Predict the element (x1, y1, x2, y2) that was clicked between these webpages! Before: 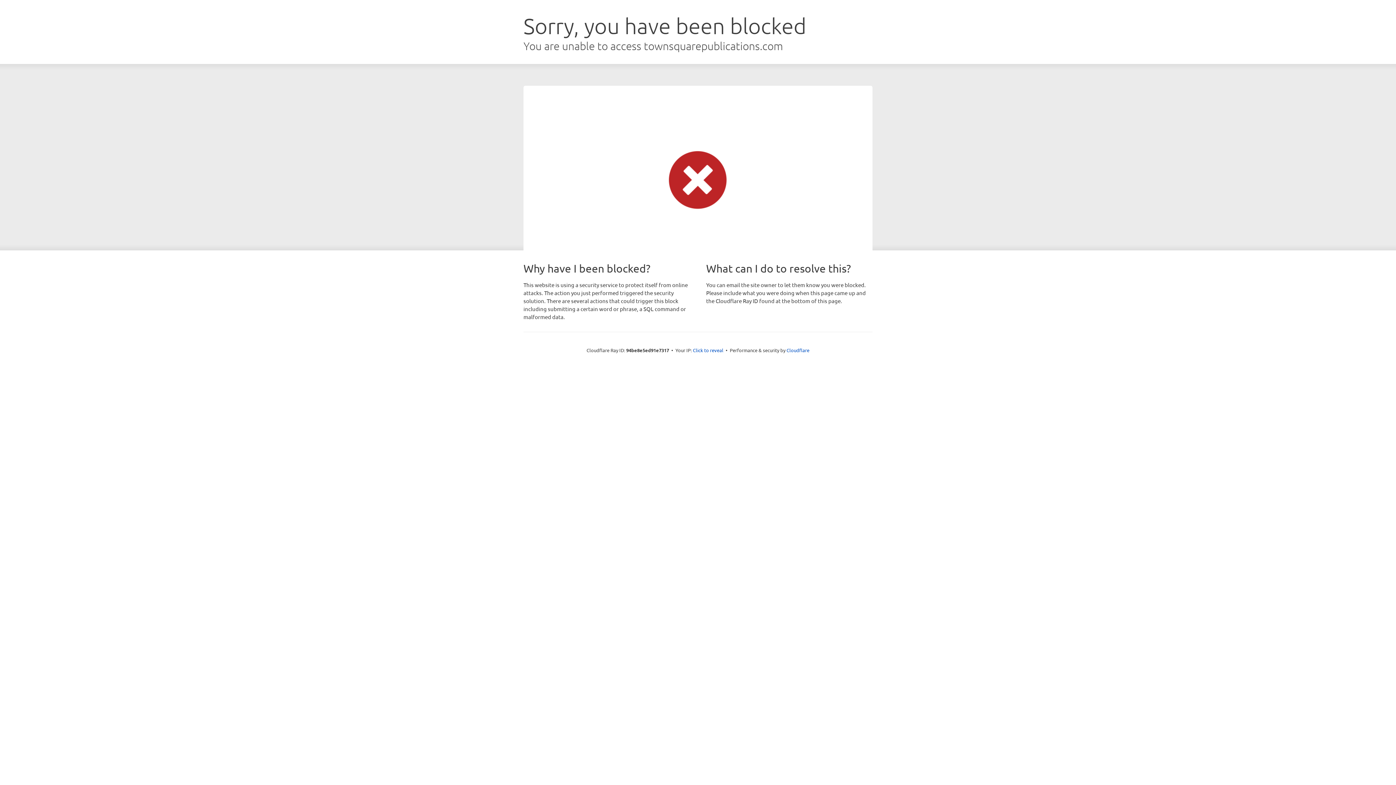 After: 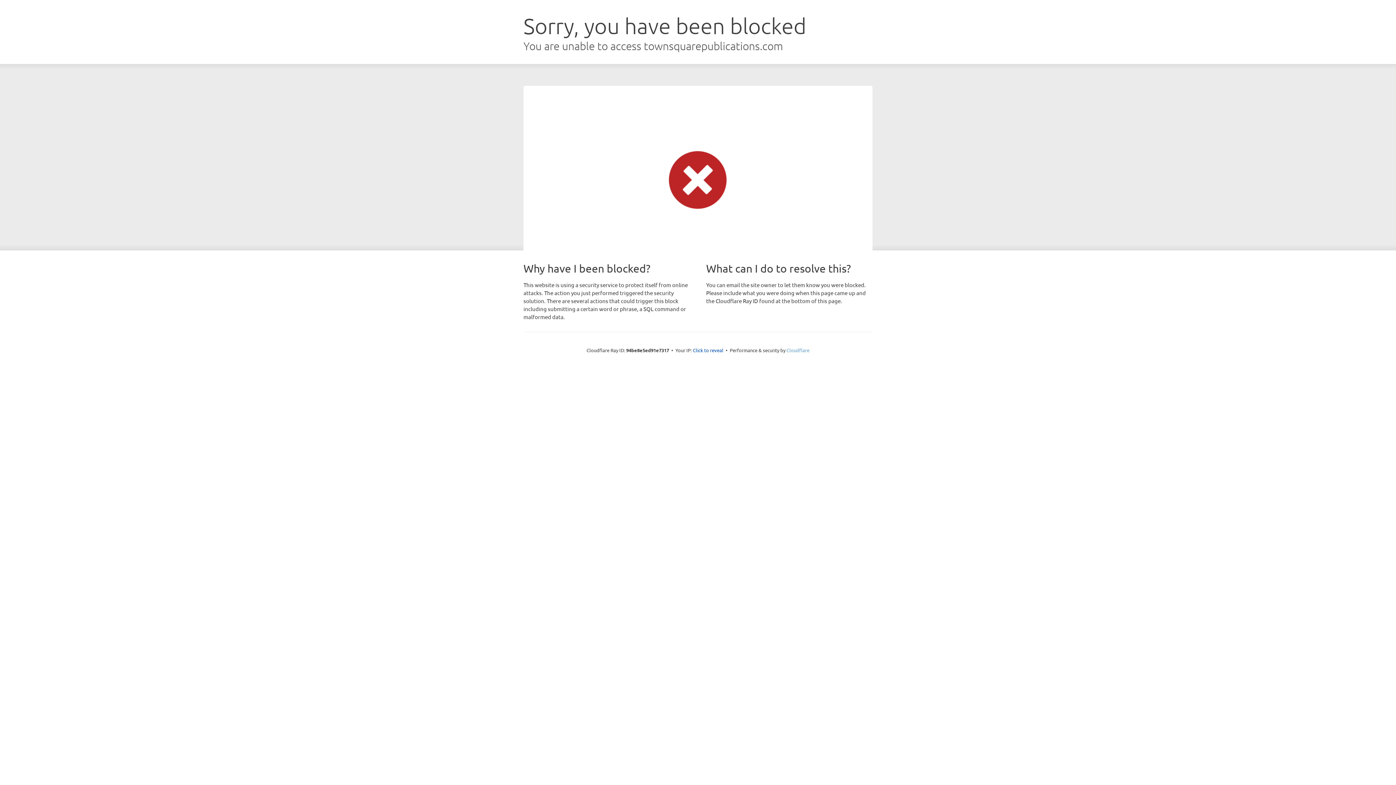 Action: label: Cloudflare bbox: (786, 347, 809, 353)